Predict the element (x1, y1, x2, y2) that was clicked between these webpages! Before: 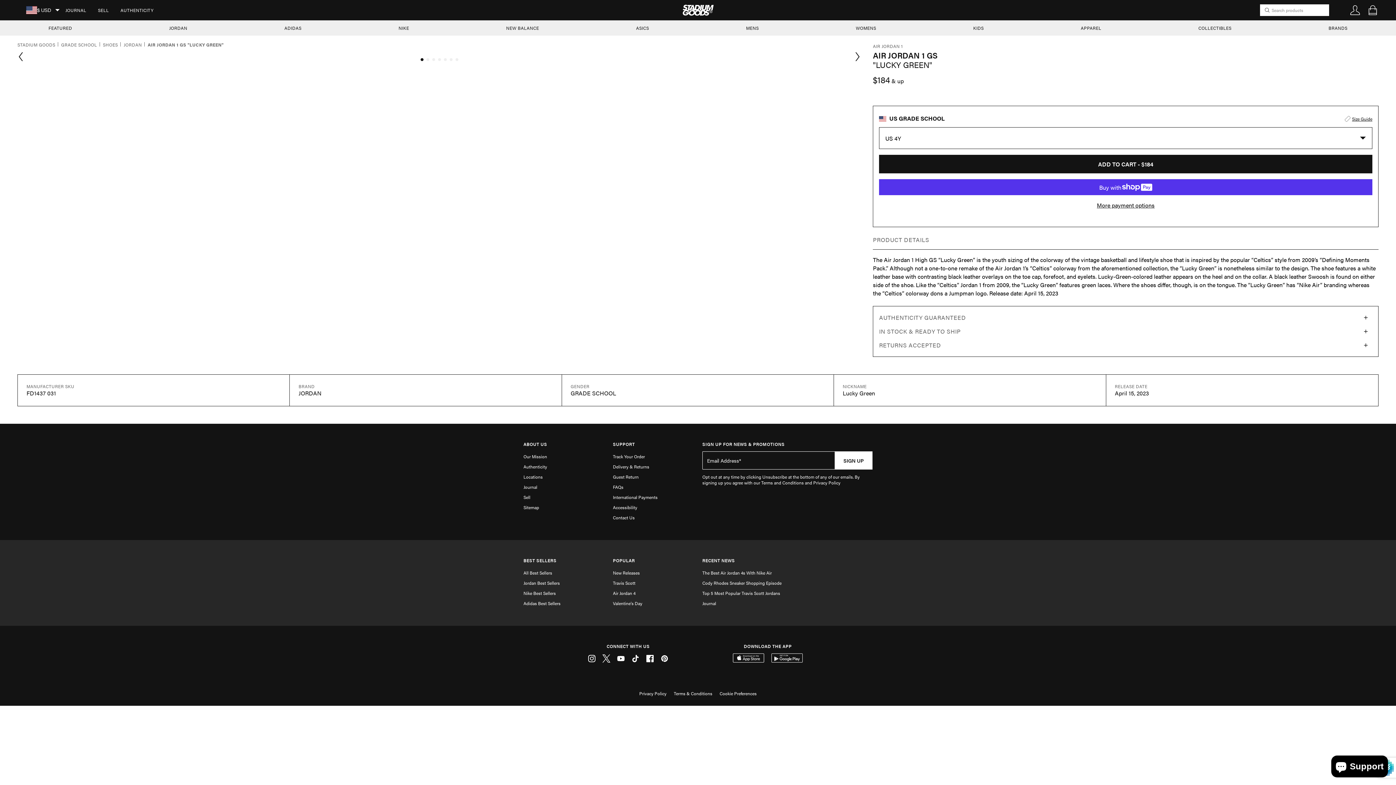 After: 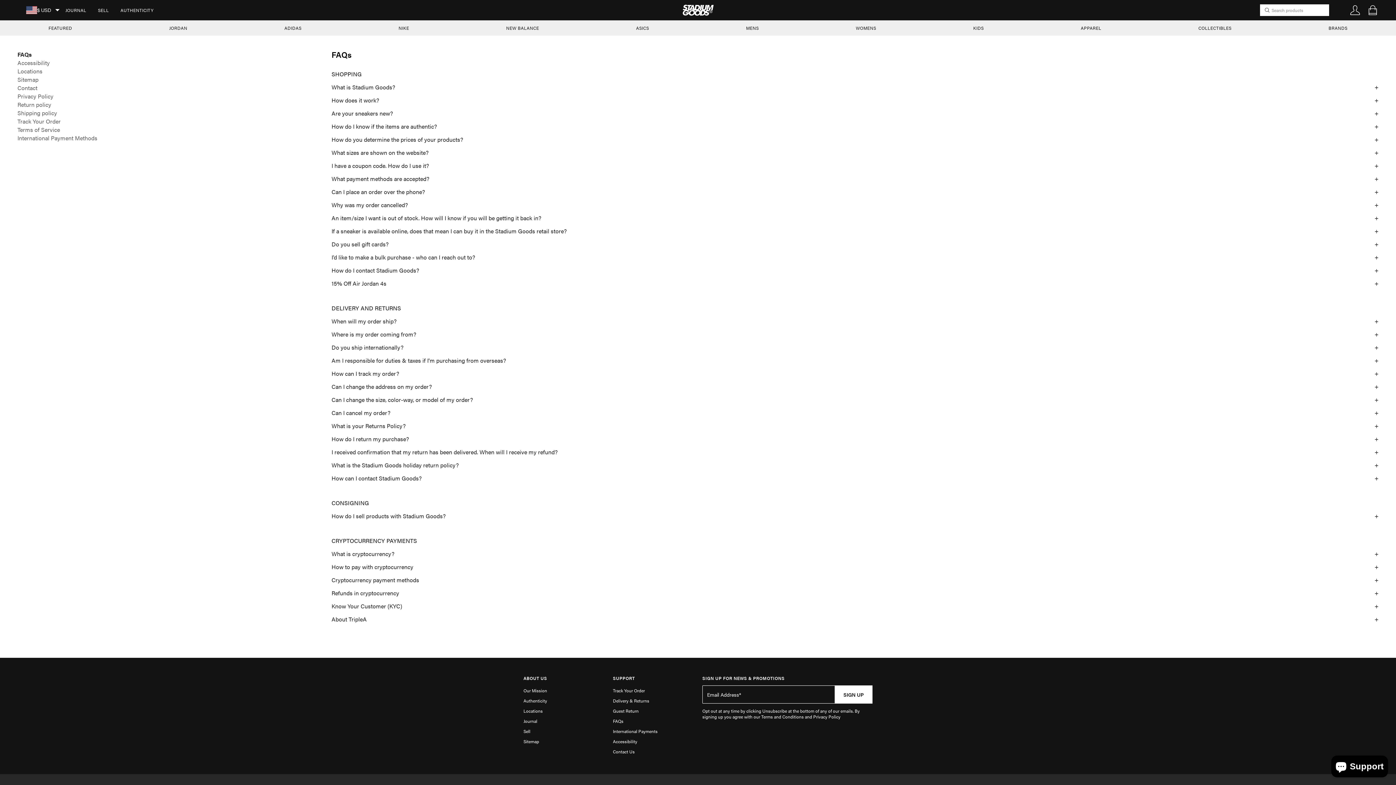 Action: bbox: (613, 482, 623, 492) label: FAQs